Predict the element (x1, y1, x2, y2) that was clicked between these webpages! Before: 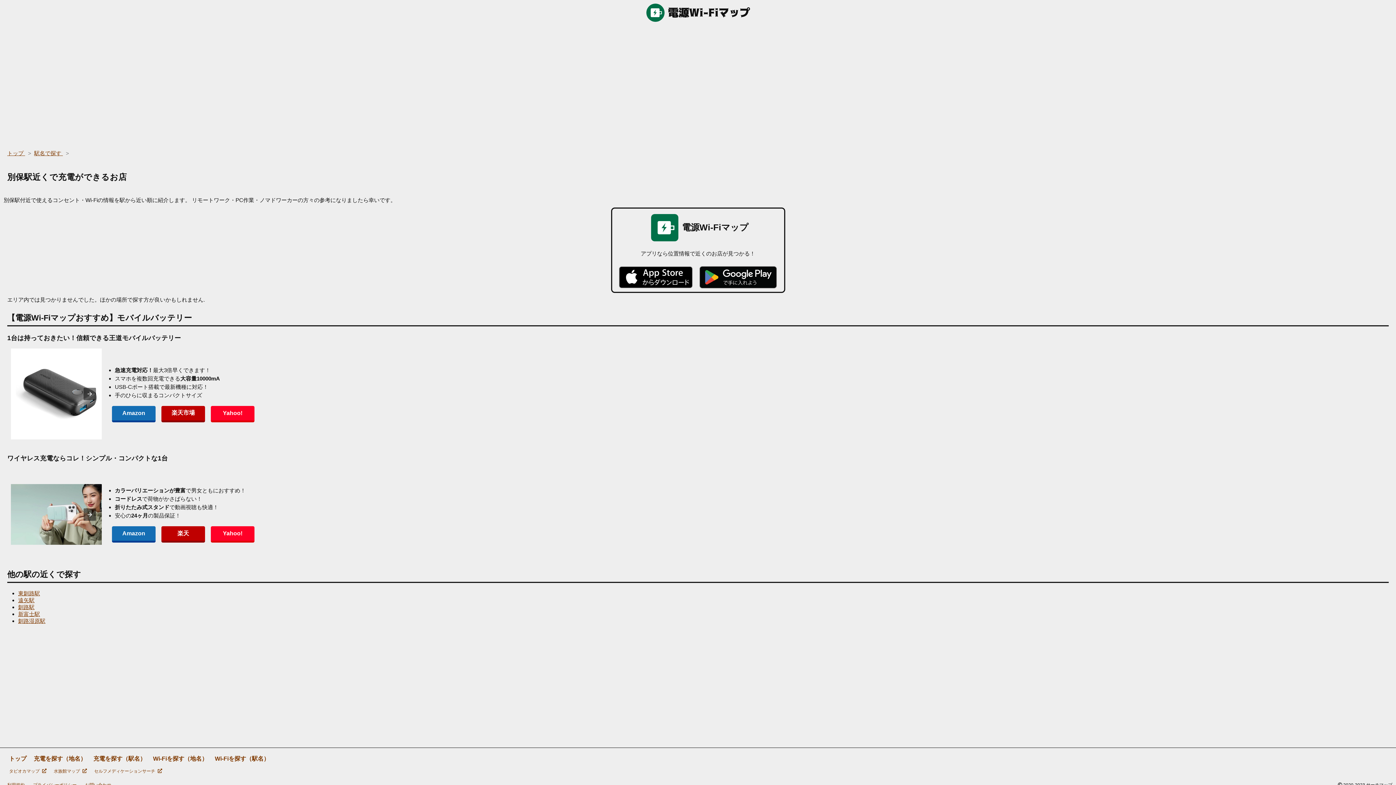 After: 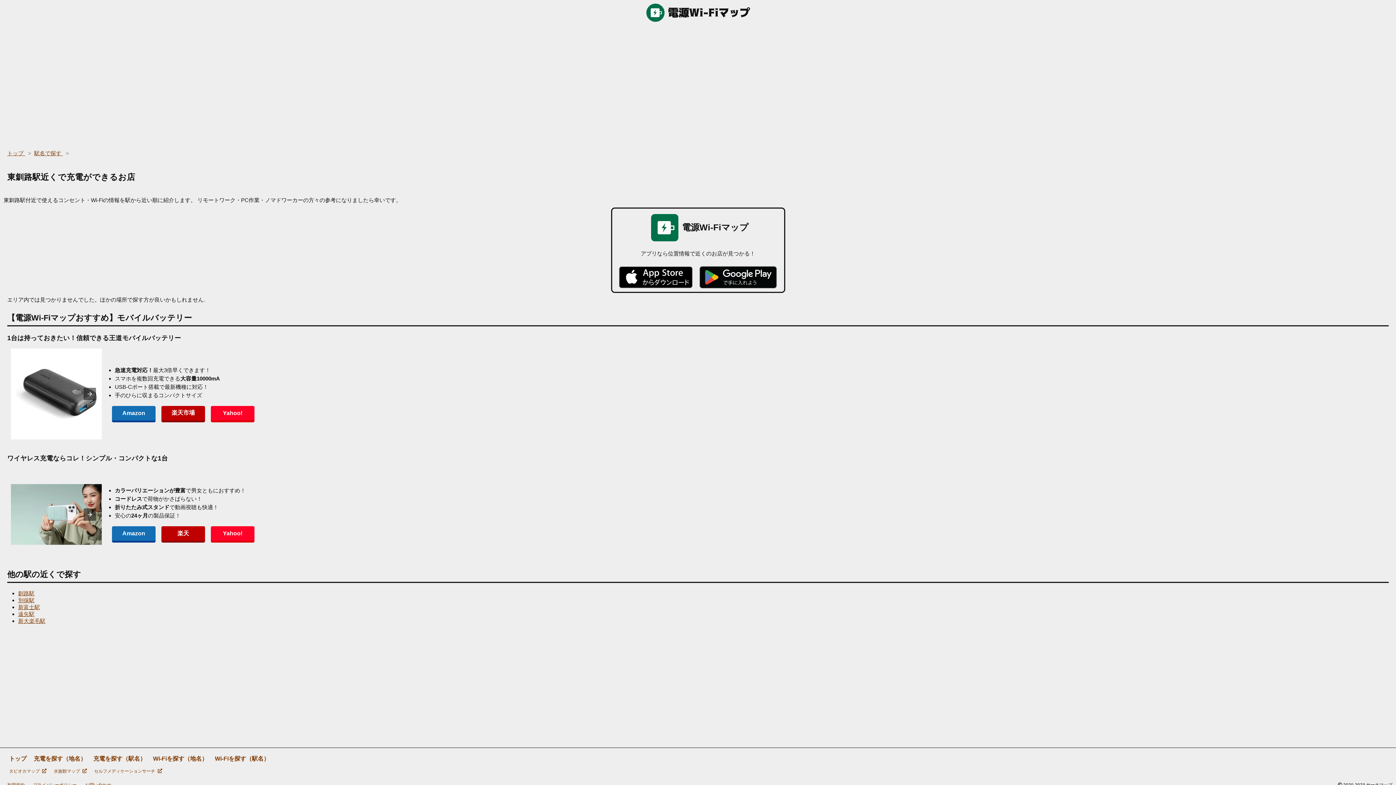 Action: label: 東釧路駅 bbox: (18, 590, 40, 596)